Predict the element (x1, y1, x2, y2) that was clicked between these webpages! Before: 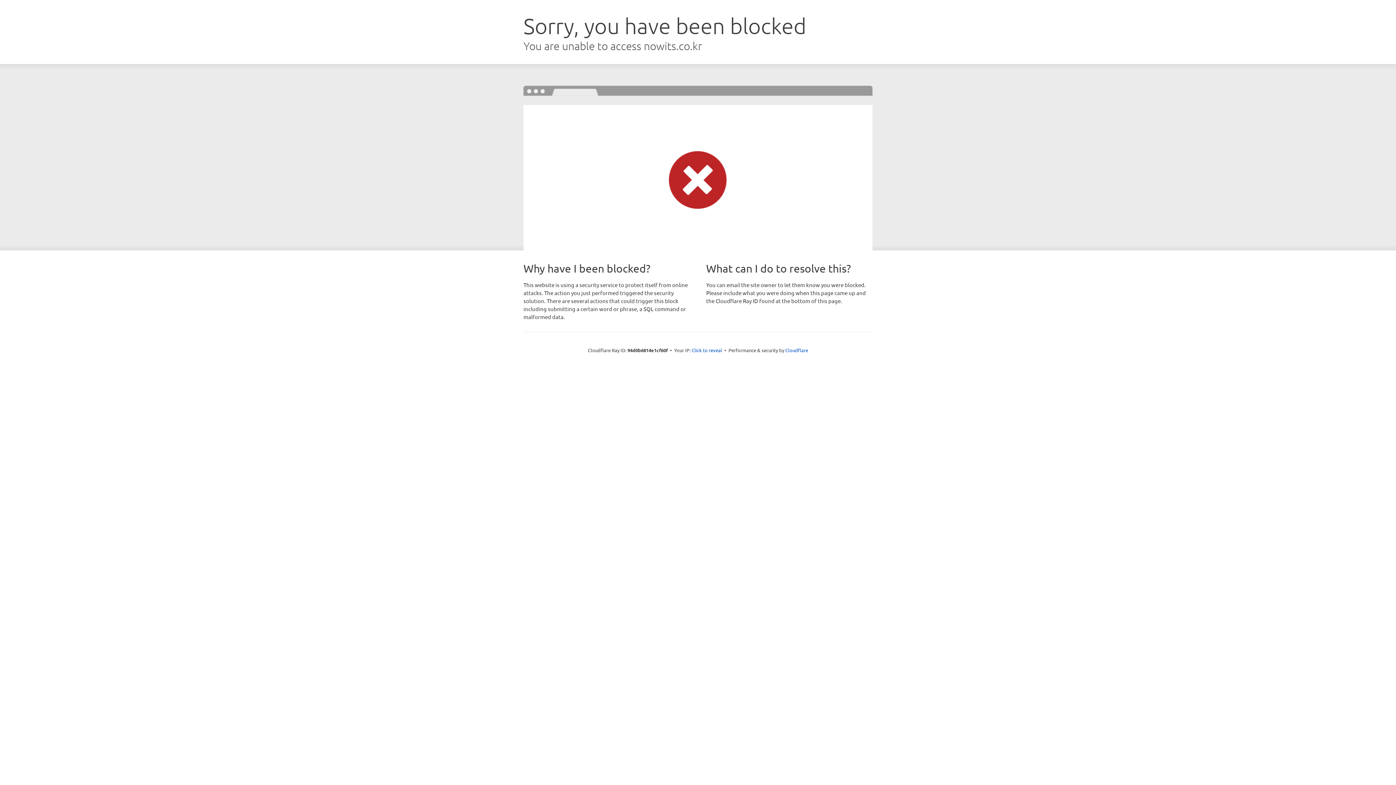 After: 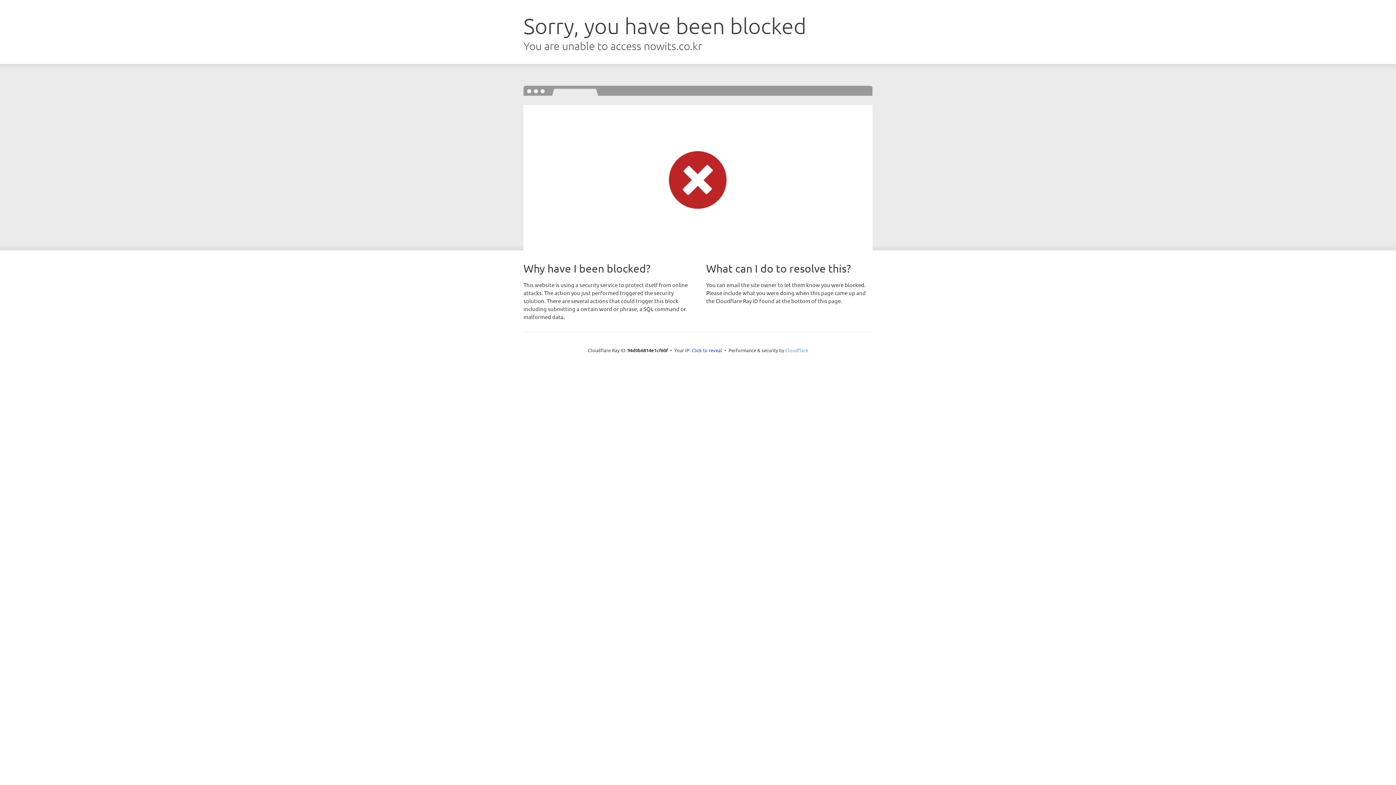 Action: bbox: (785, 347, 808, 353) label: Cloudflare